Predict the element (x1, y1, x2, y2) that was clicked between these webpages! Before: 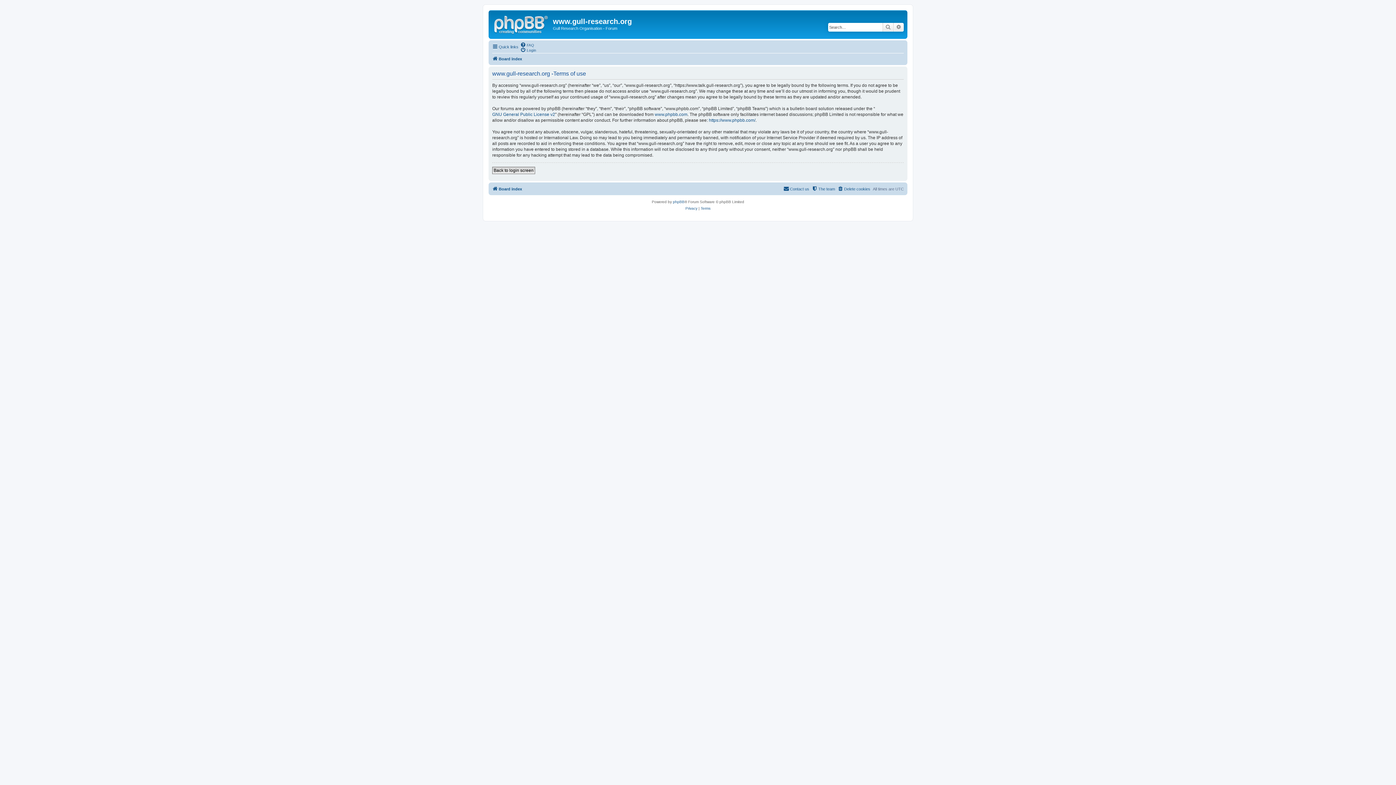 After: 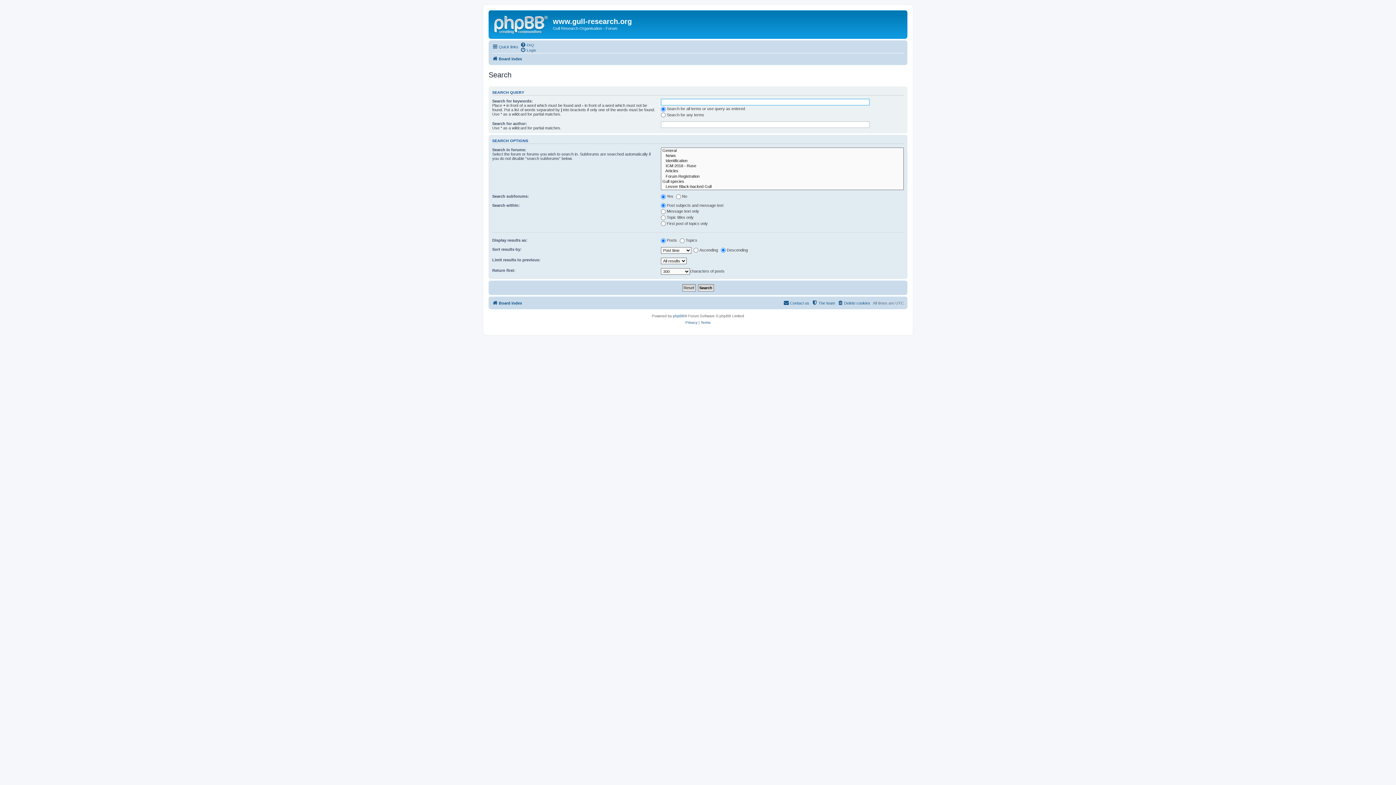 Action: bbox: (893, 22, 904, 31) label: Advanced search